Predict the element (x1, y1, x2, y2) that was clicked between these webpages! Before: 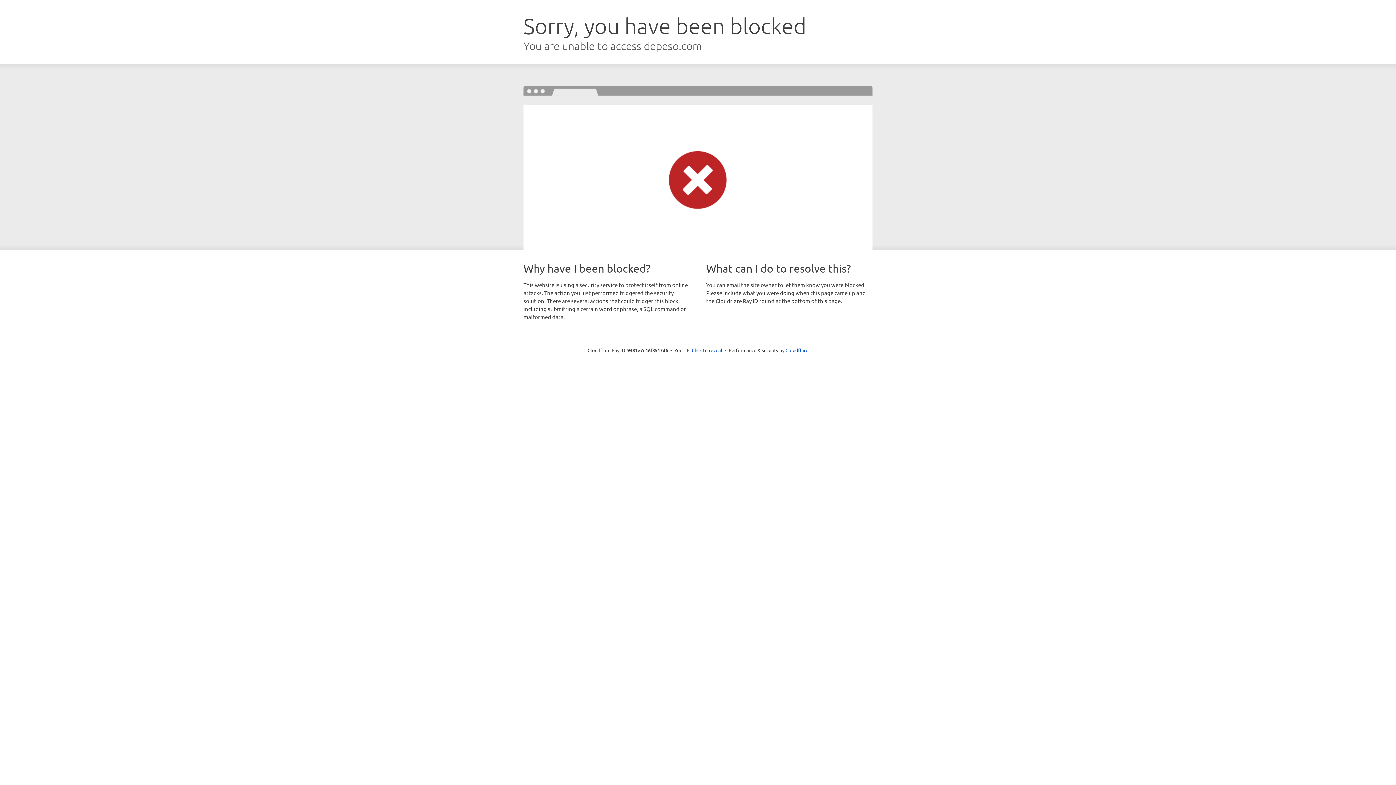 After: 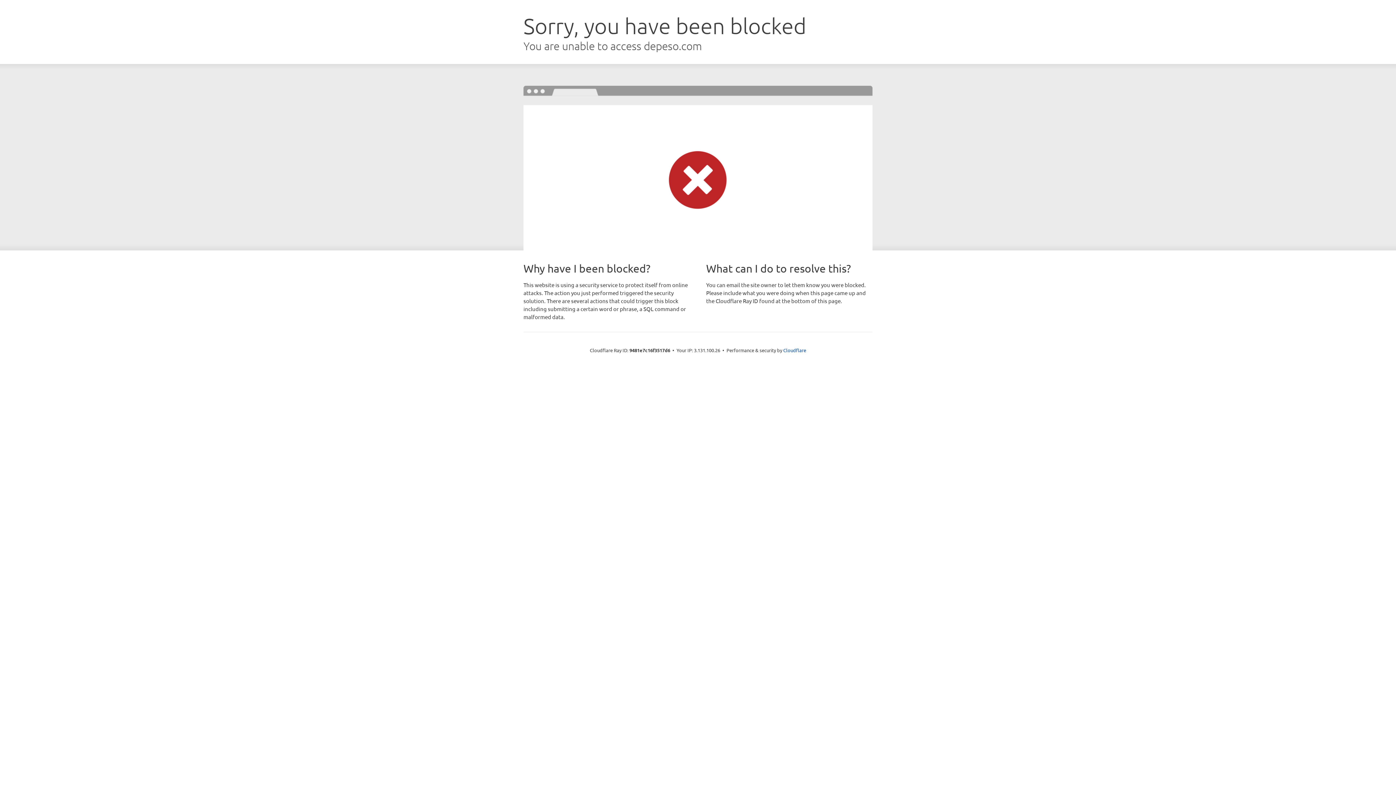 Action: bbox: (692, 346, 722, 353) label: Click to reveal